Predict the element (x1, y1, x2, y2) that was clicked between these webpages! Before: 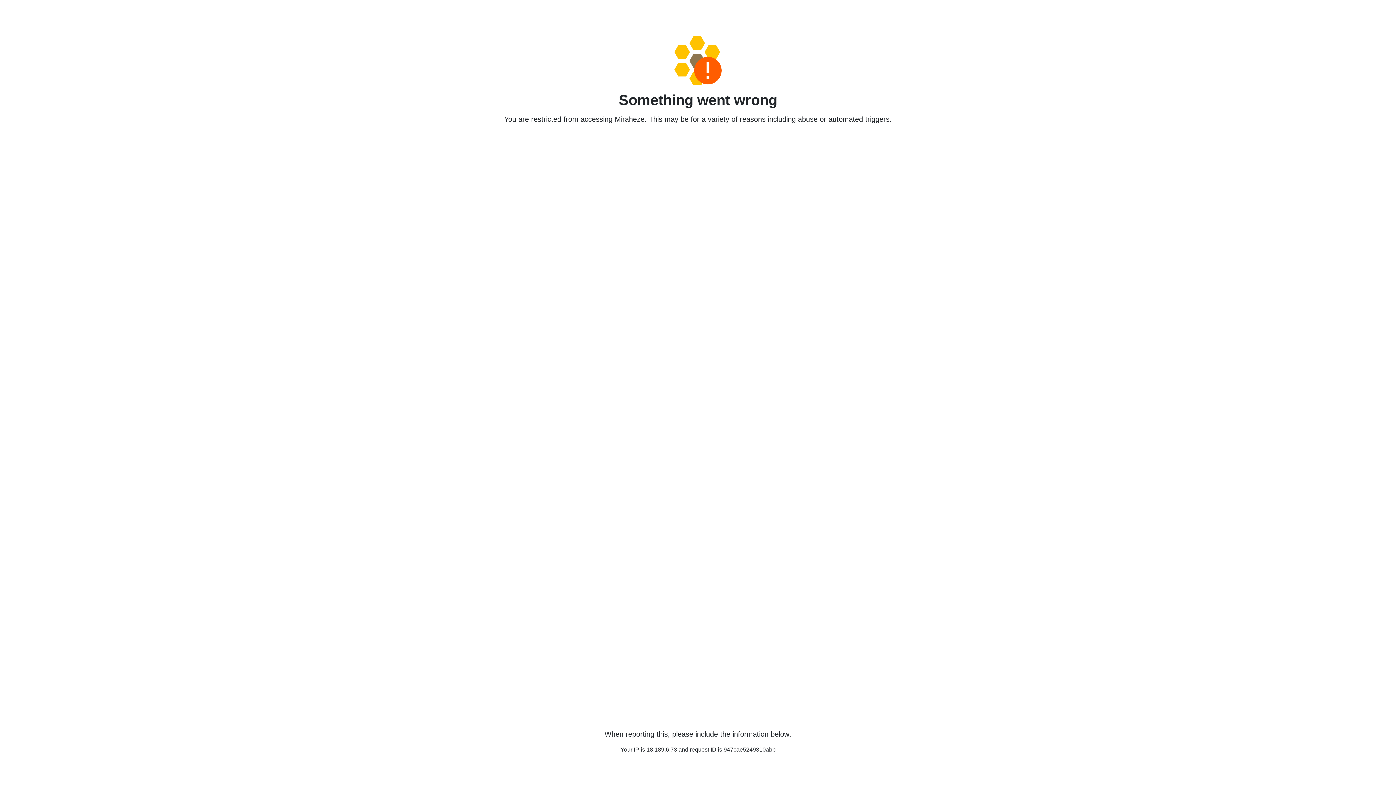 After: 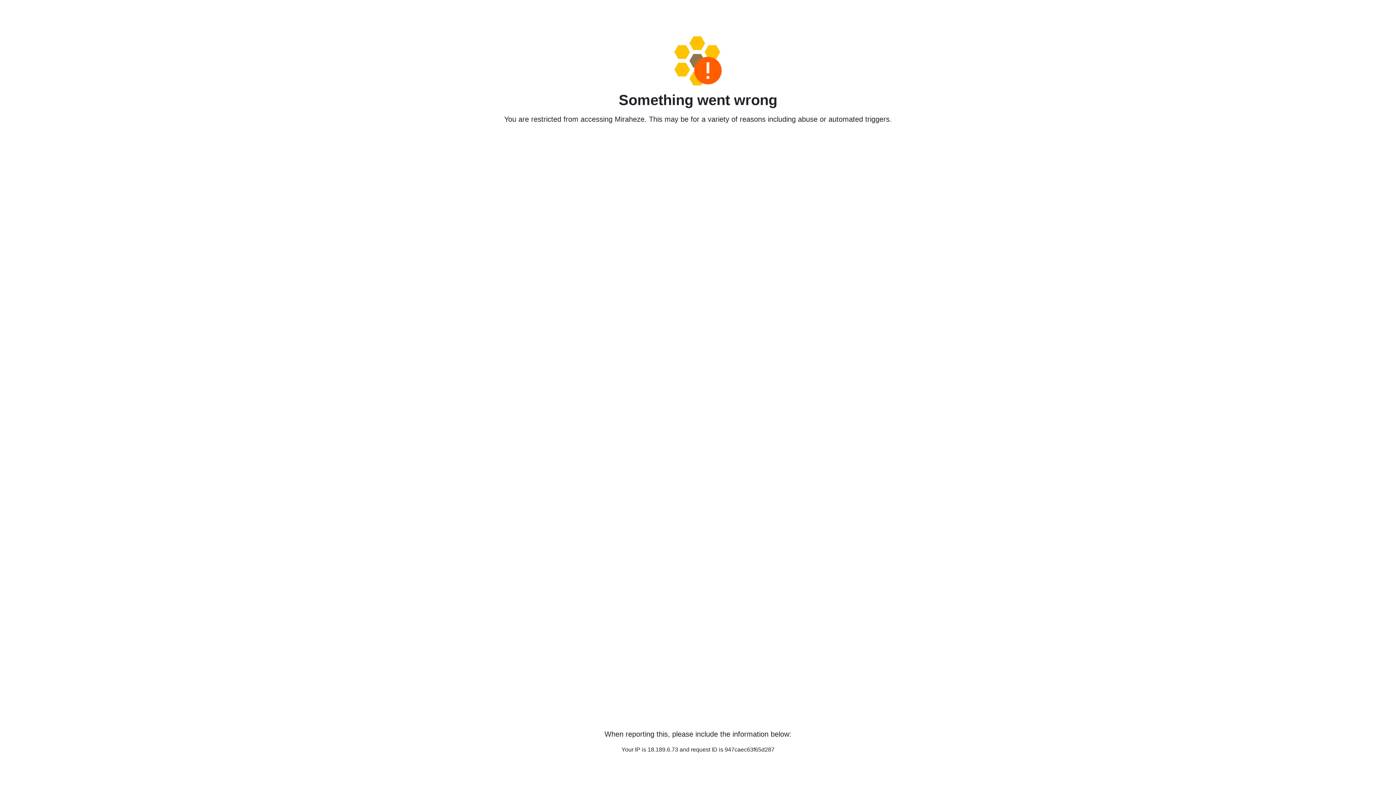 Action: bbox: (458, 36, 938, 85)